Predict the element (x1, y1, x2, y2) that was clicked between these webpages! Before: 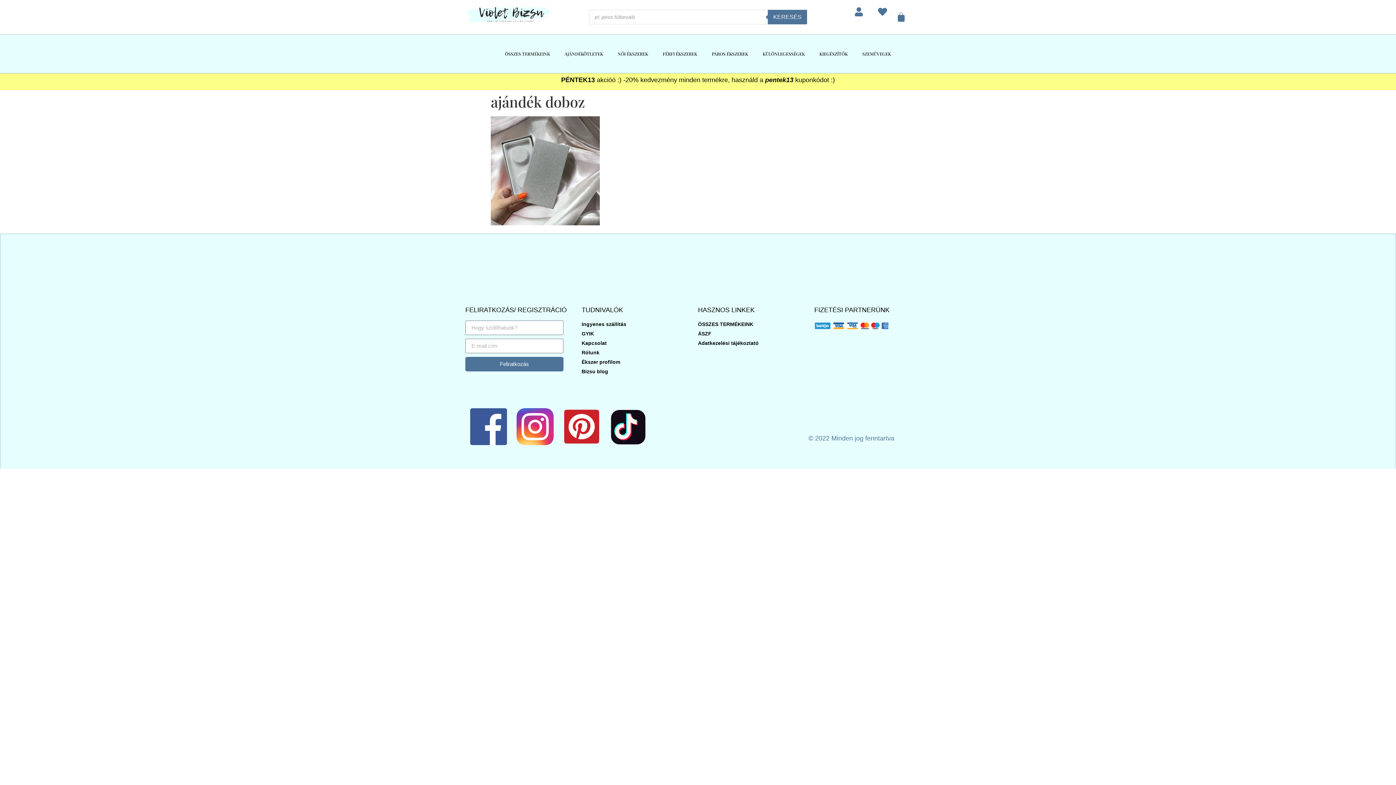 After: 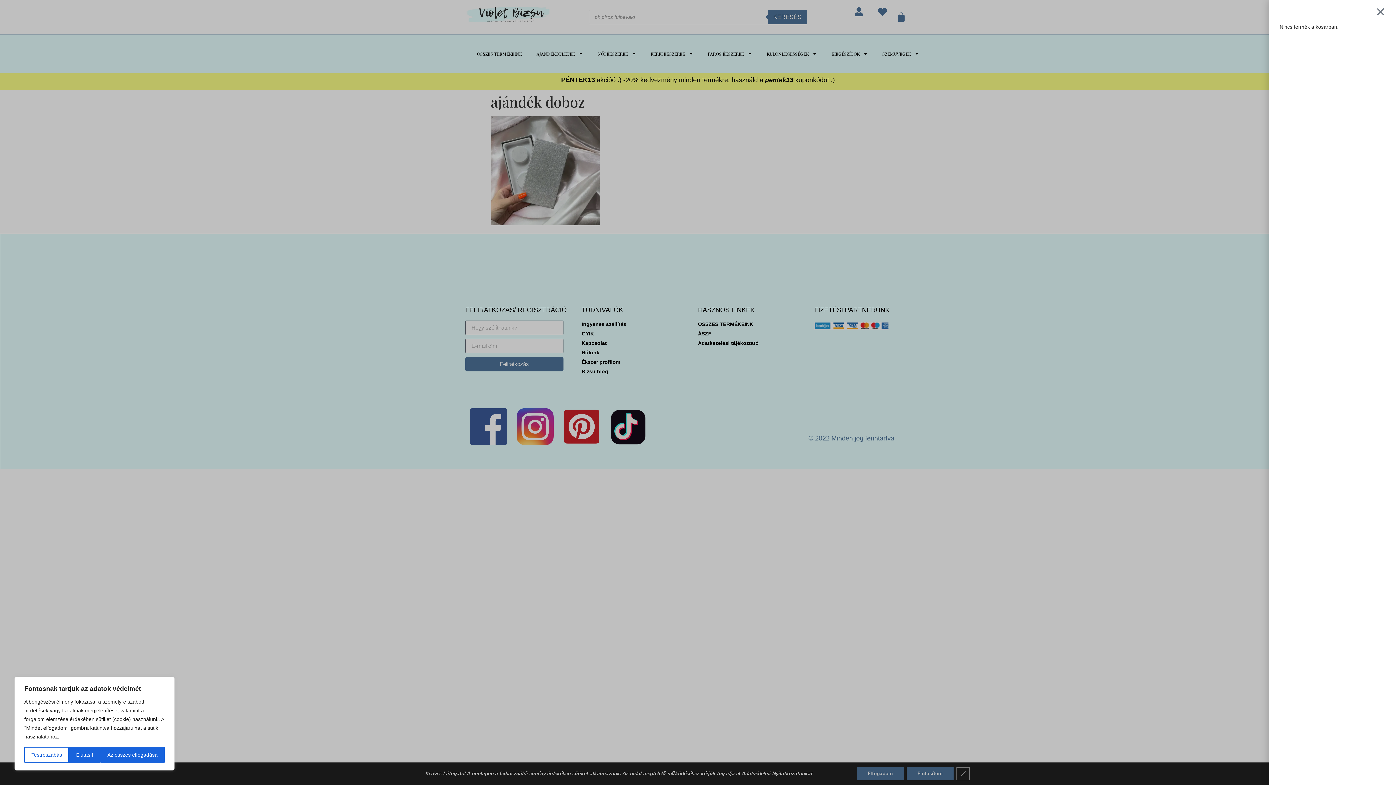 Action: label: Kosár bbox: (887, 7, 915, 26)